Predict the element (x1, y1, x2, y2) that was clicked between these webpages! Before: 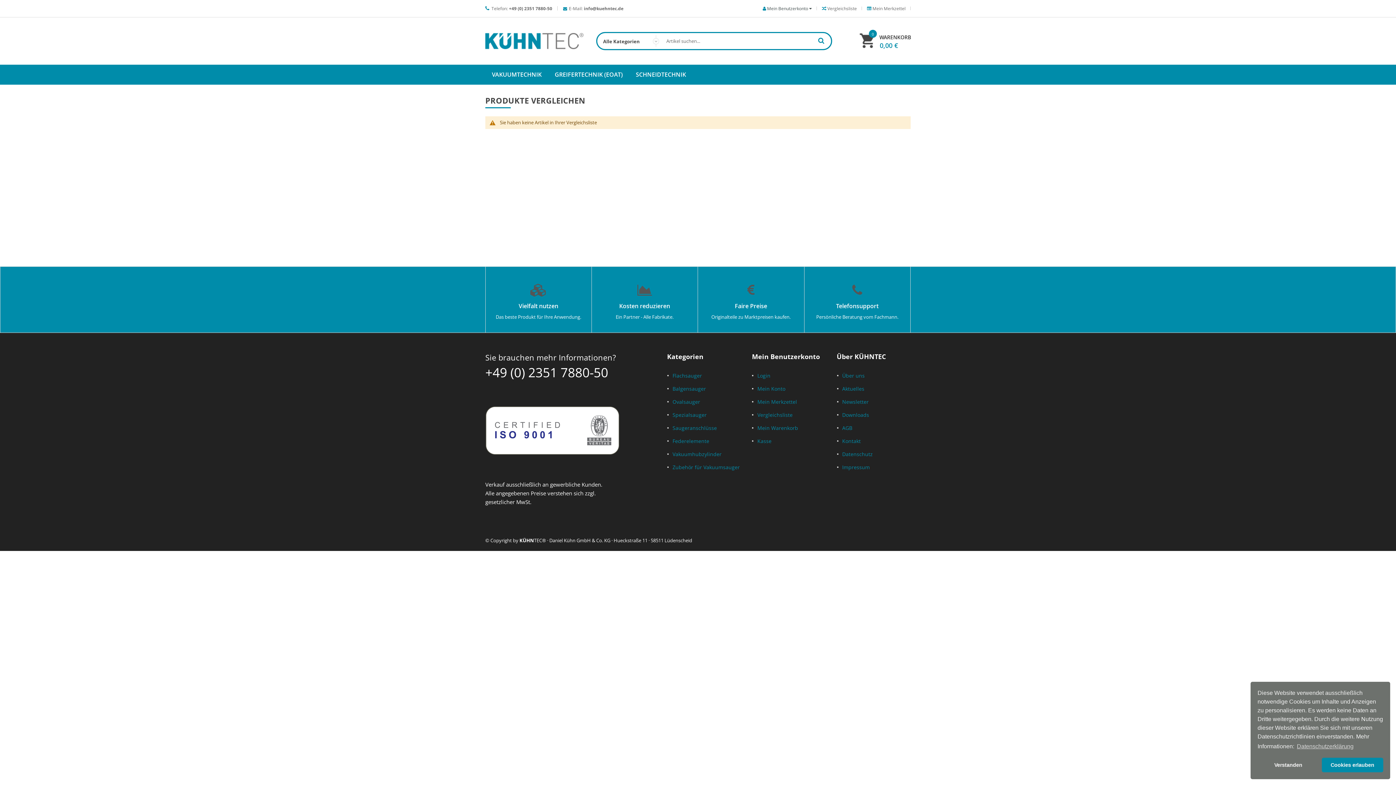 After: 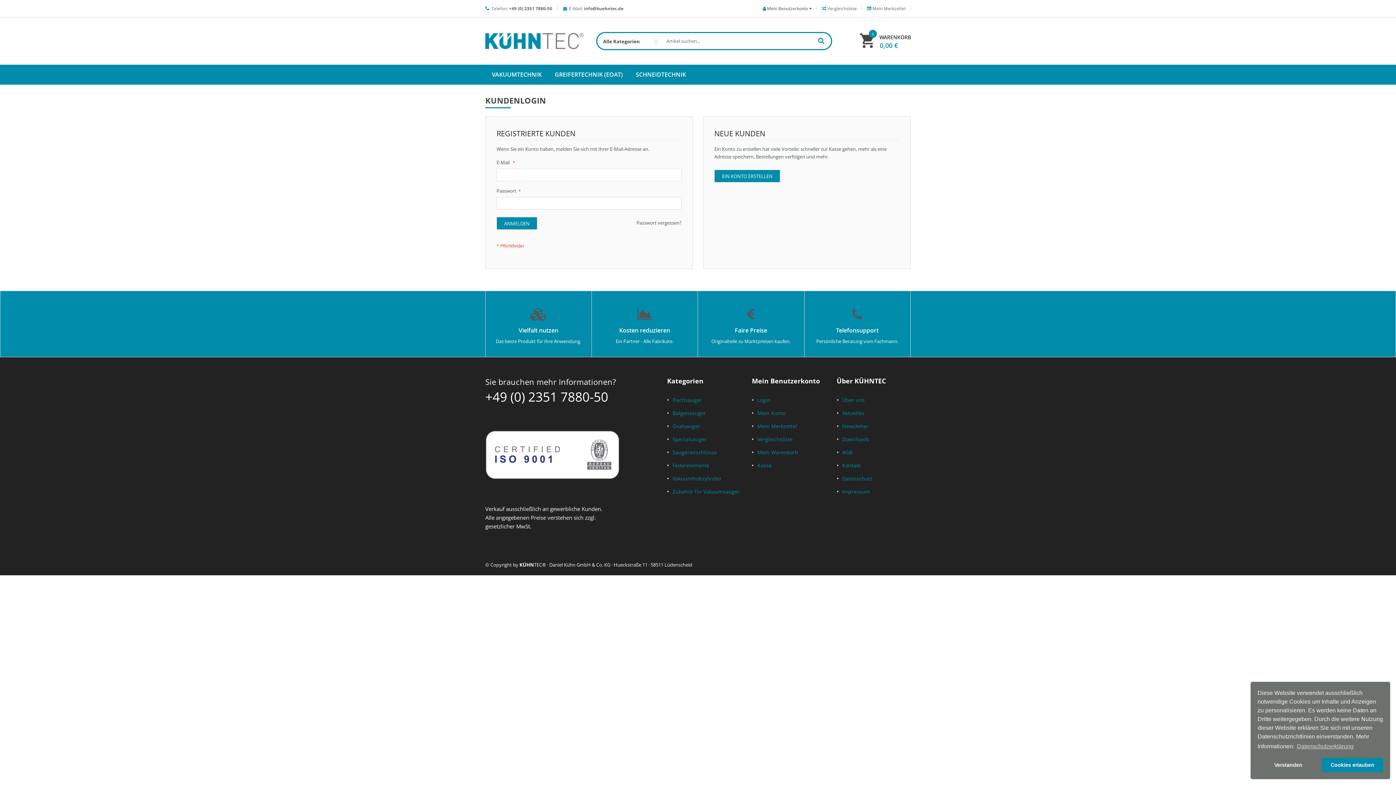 Action: bbox: (752, 395, 797, 408) label: Mein Merkzettel